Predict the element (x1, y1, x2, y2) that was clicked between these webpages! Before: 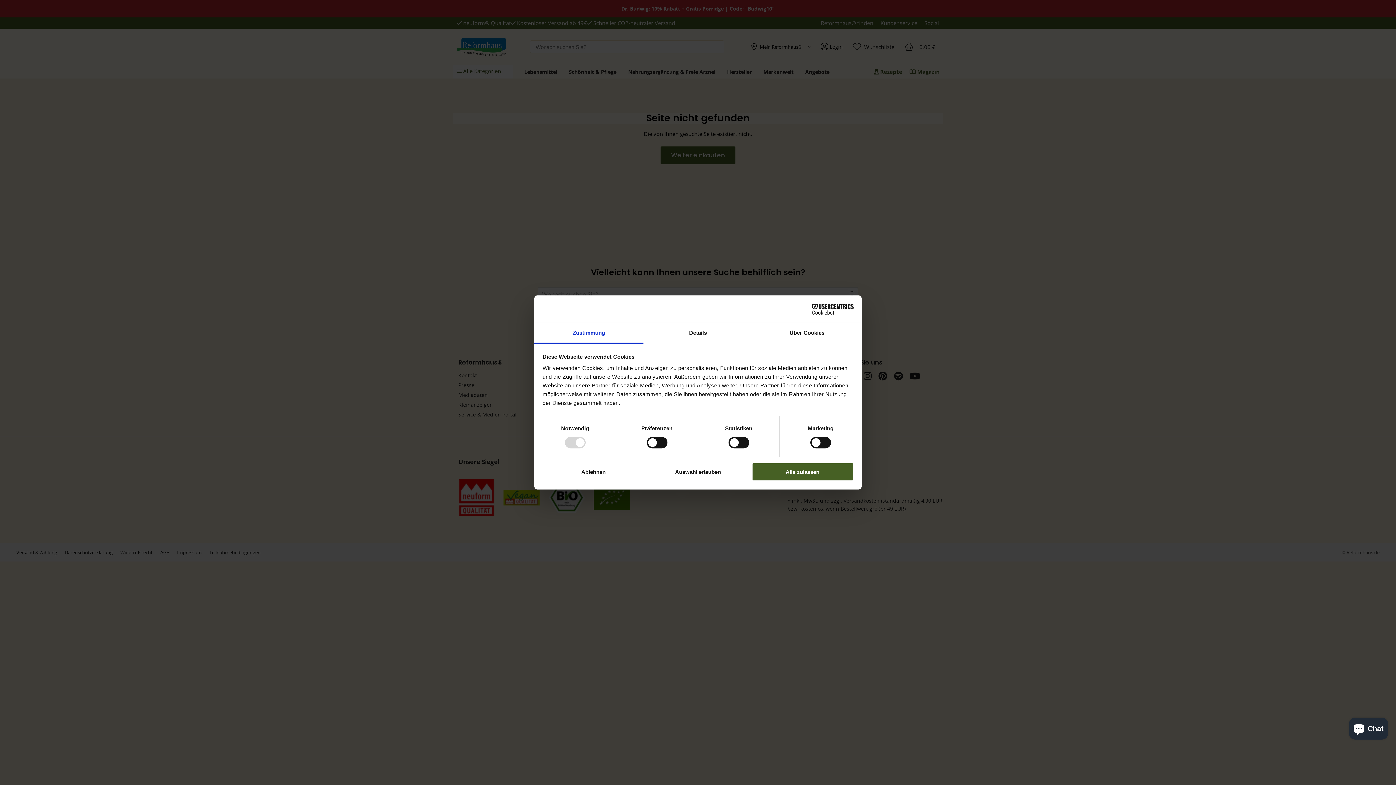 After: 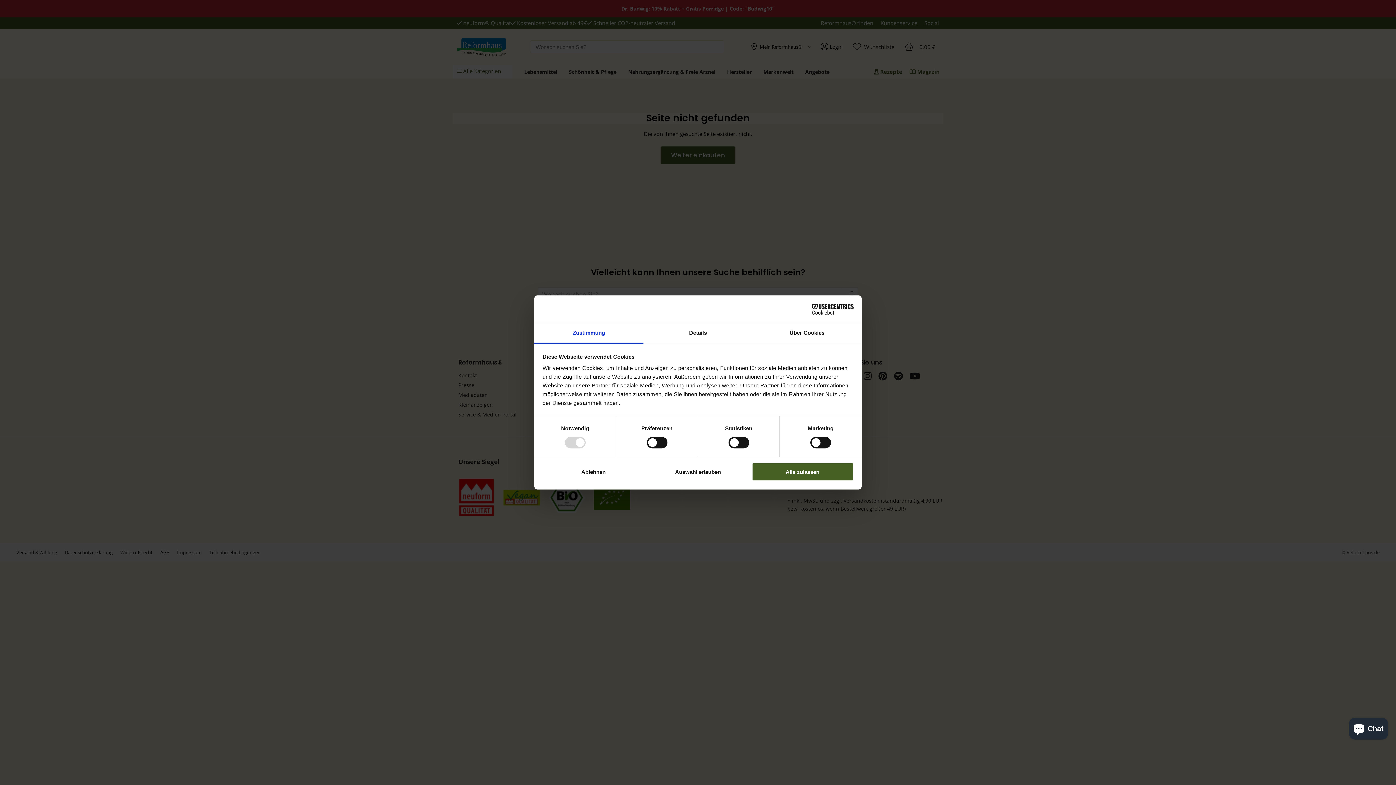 Action: bbox: (534, 323, 643, 343) label: Zustimmung